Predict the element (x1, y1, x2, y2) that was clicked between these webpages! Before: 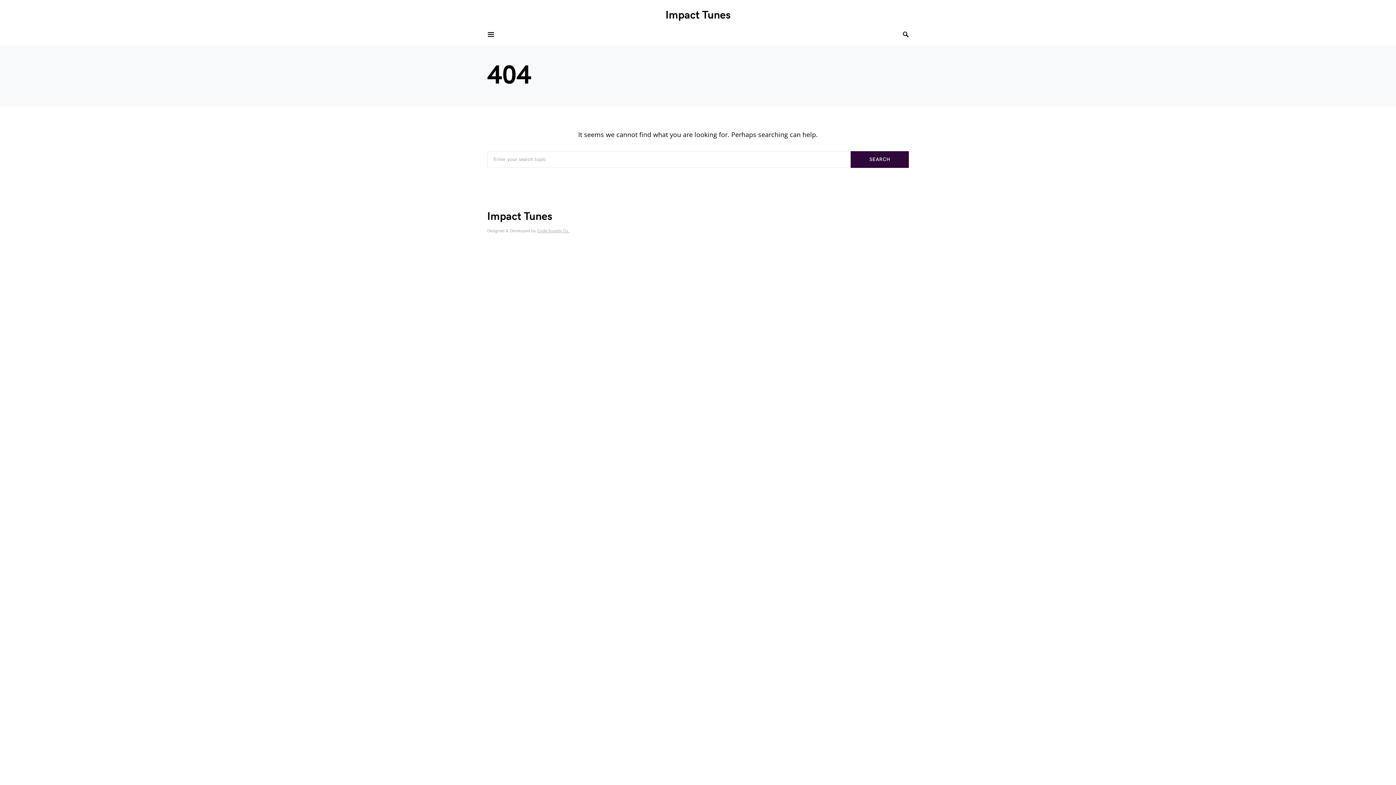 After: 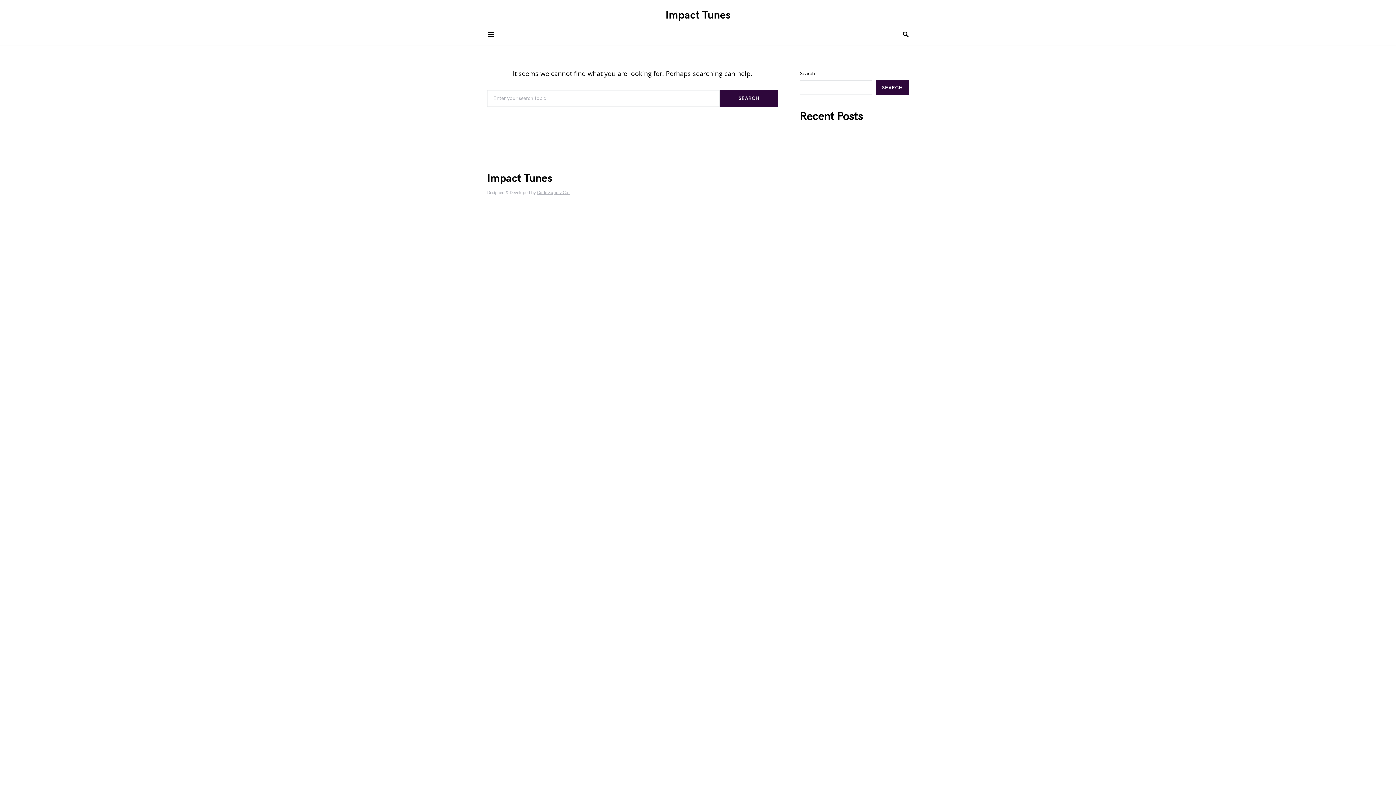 Action: bbox: (665, 7, 730, 23) label: Impact Tunes